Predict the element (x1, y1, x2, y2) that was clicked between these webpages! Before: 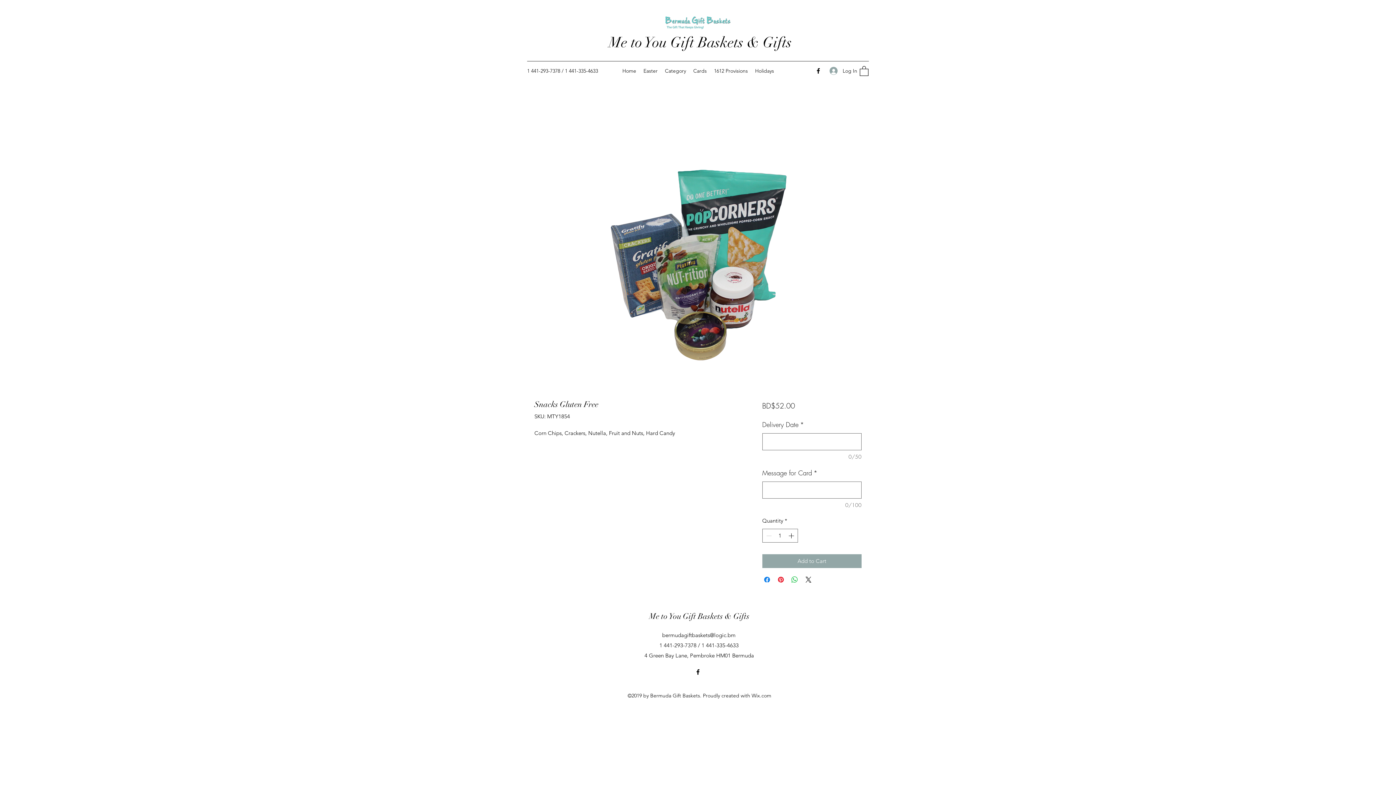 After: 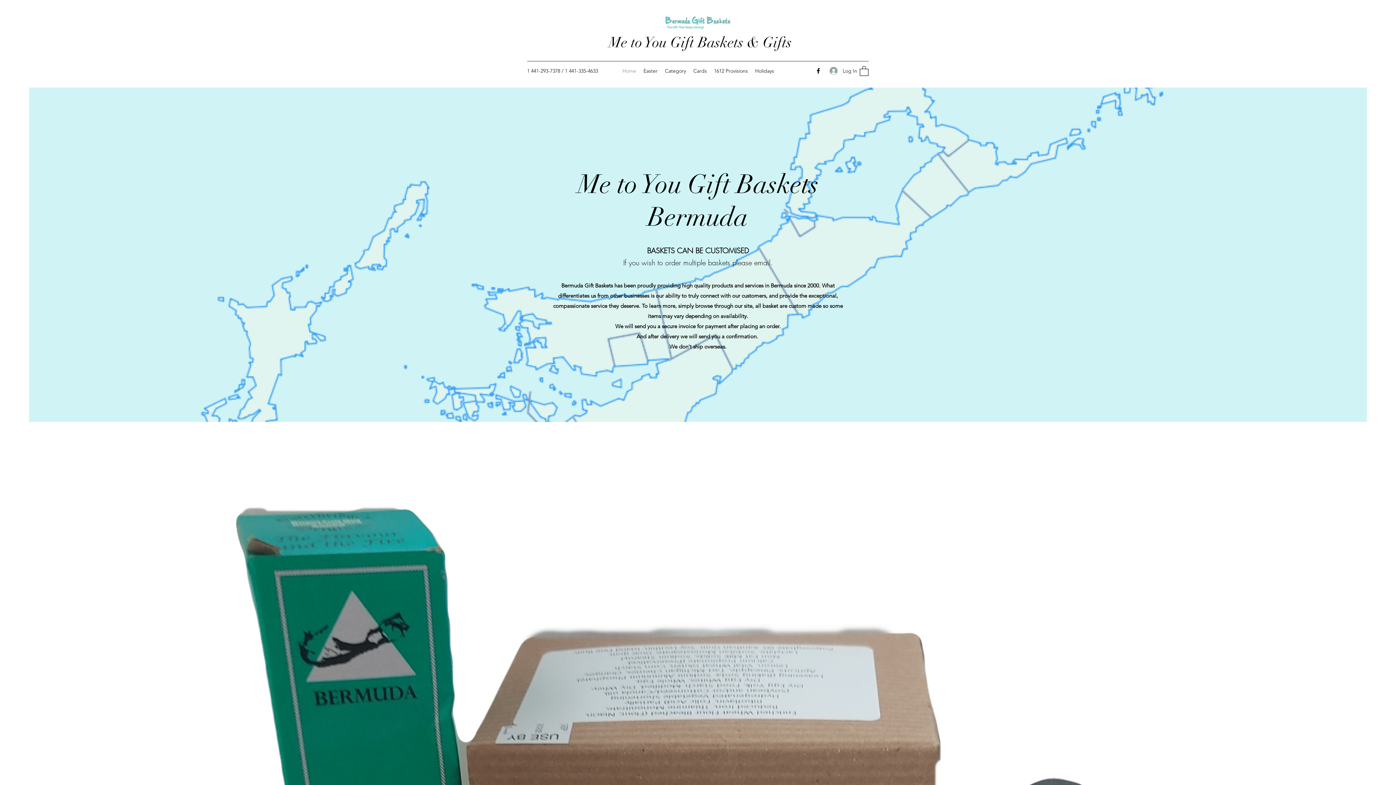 Action: label: Home bbox: (618, 65, 640, 76)